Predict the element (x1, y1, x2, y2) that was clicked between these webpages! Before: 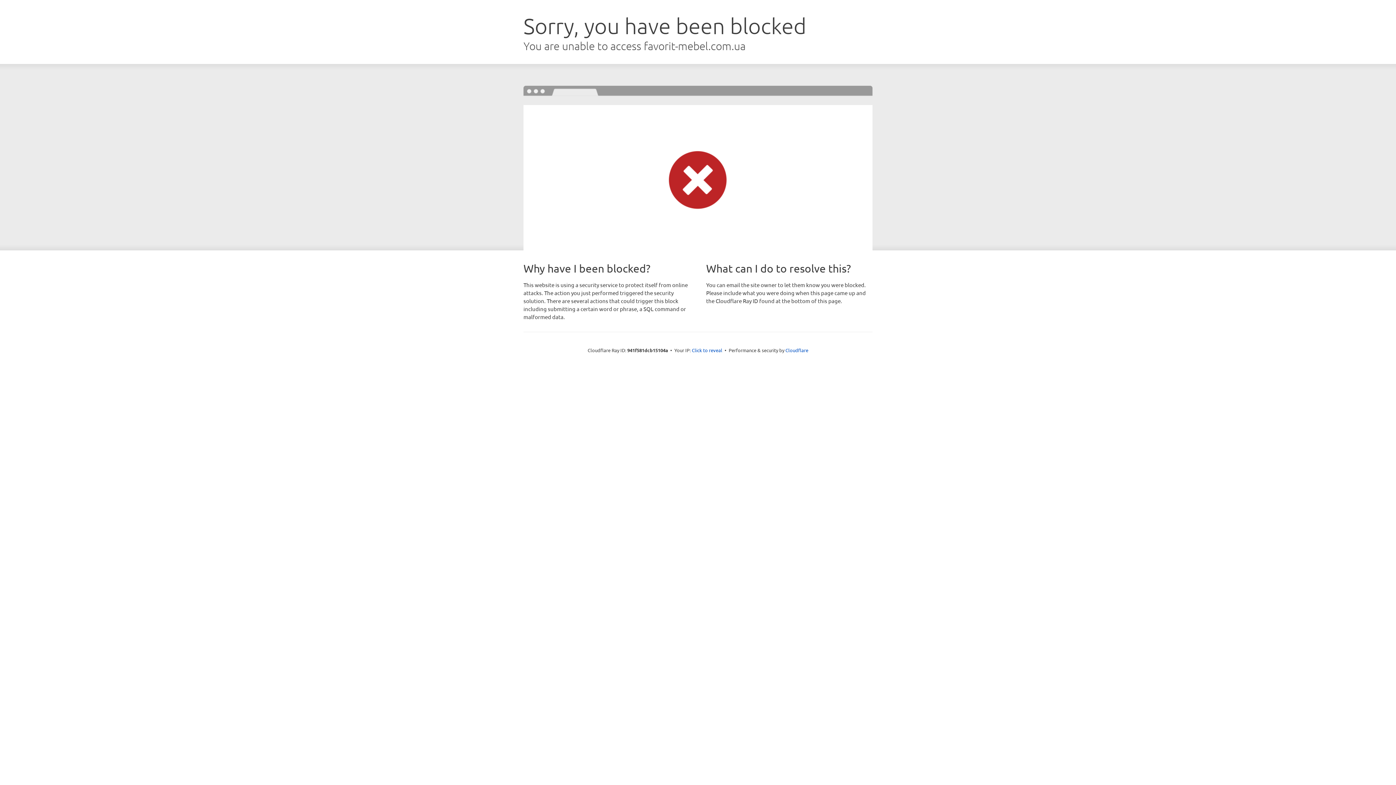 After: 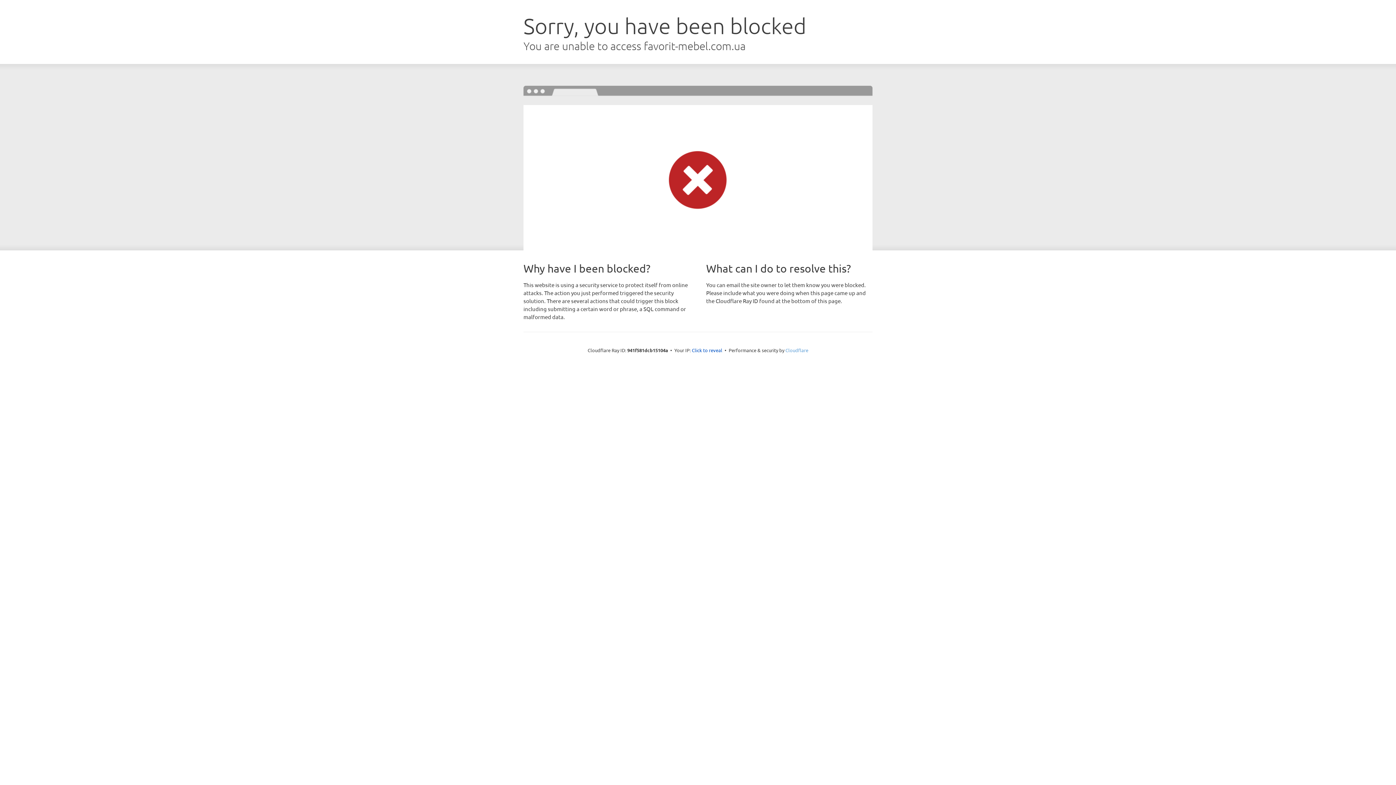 Action: label: Cloudflare bbox: (785, 347, 808, 353)